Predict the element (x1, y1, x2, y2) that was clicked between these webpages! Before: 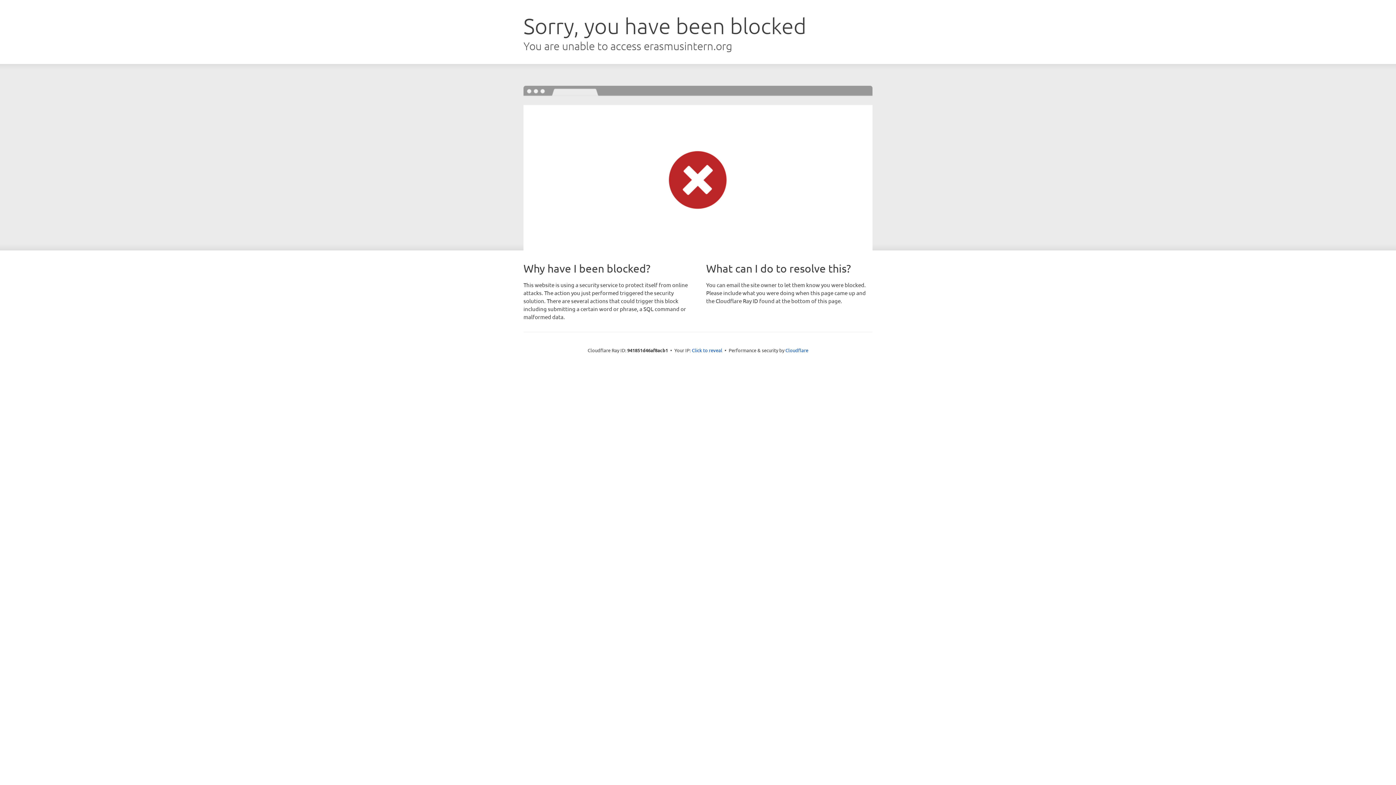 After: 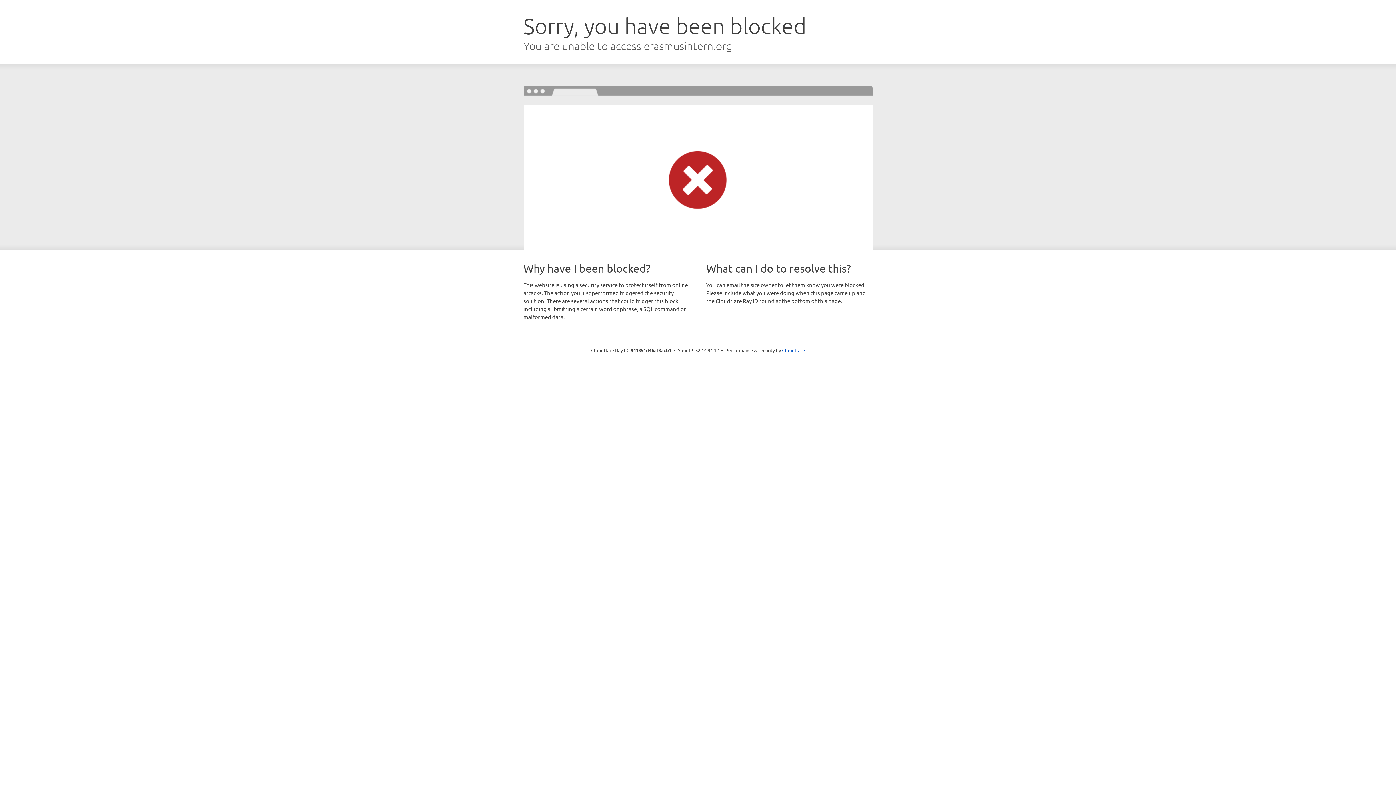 Action: label: Click to reveal bbox: (692, 346, 722, 353)